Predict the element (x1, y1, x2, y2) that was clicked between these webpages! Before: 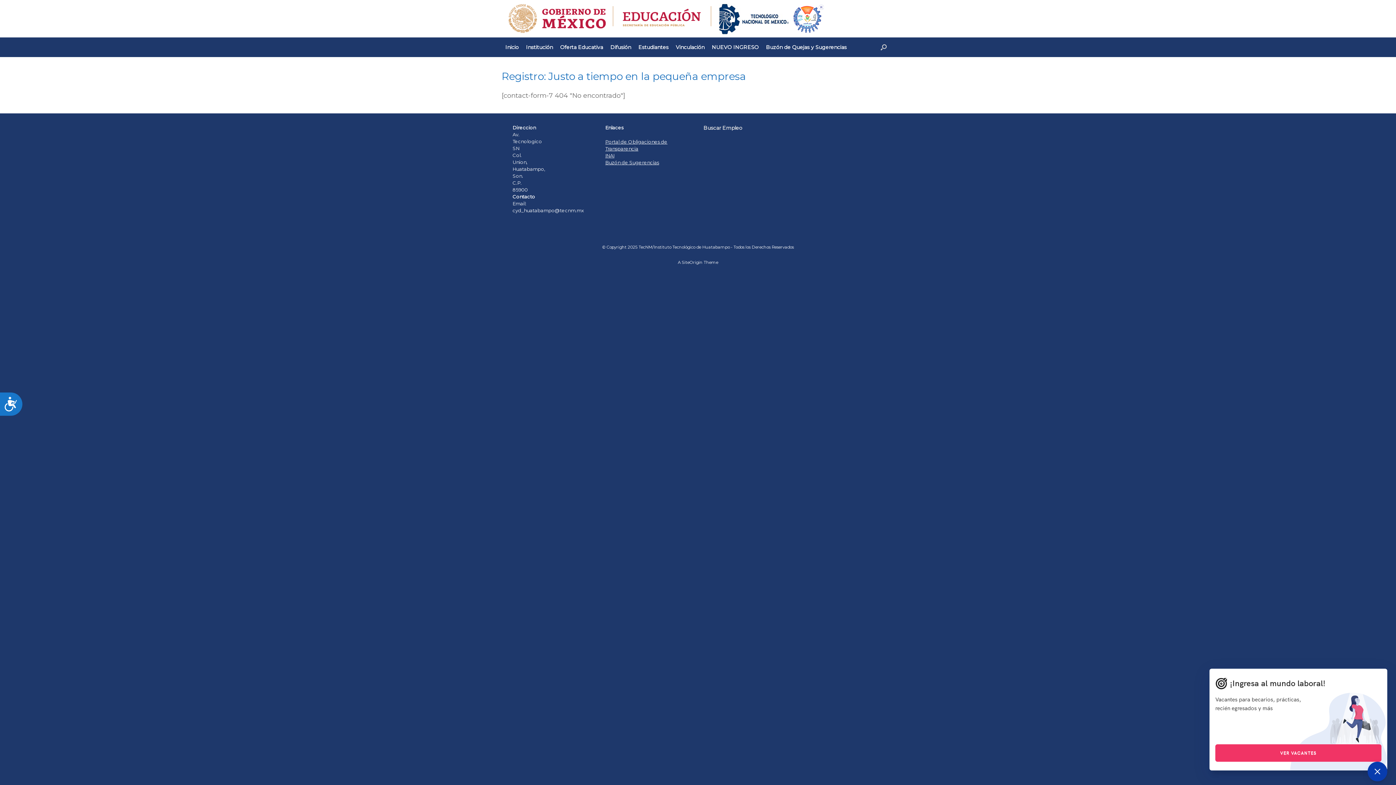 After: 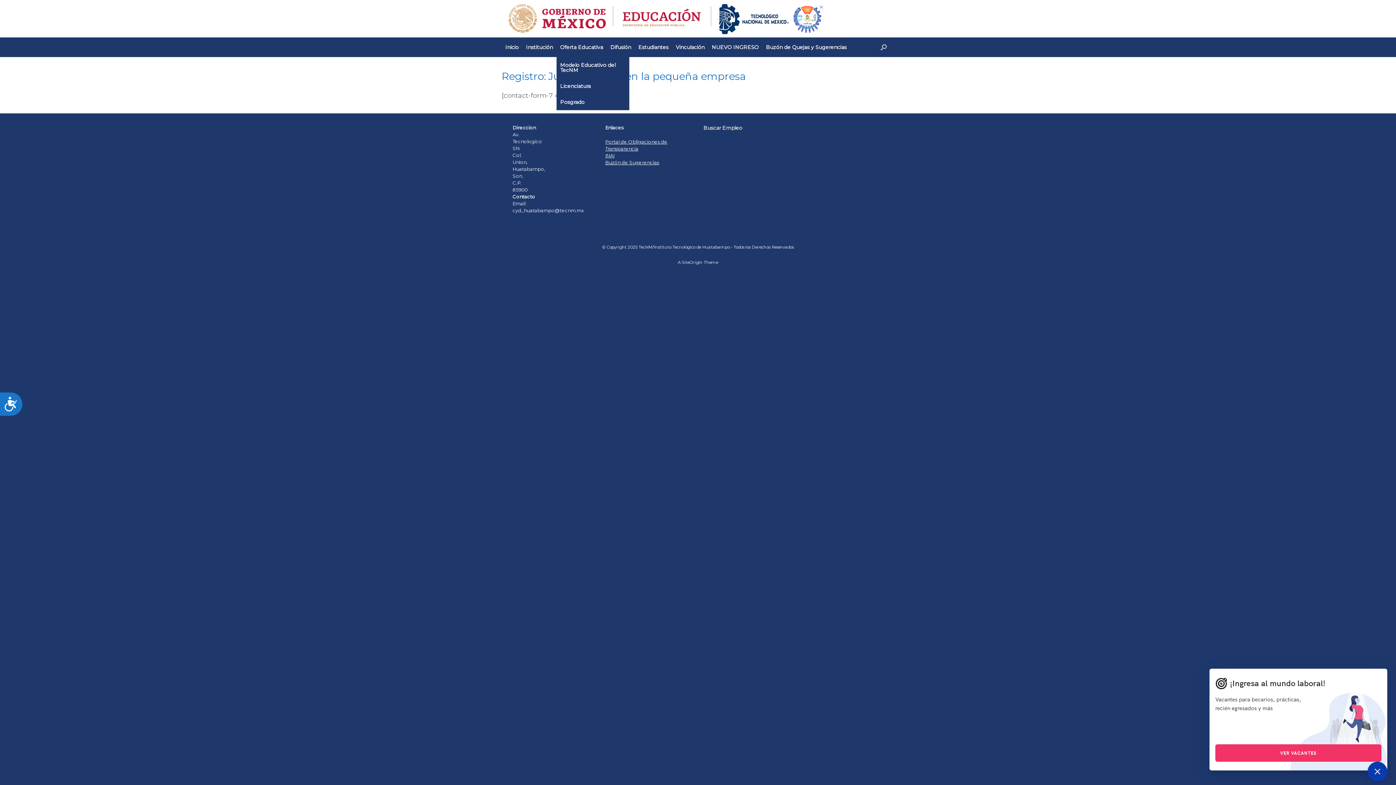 Action: bbox: (556, 37, 606, 57) label: Oferta Educativa